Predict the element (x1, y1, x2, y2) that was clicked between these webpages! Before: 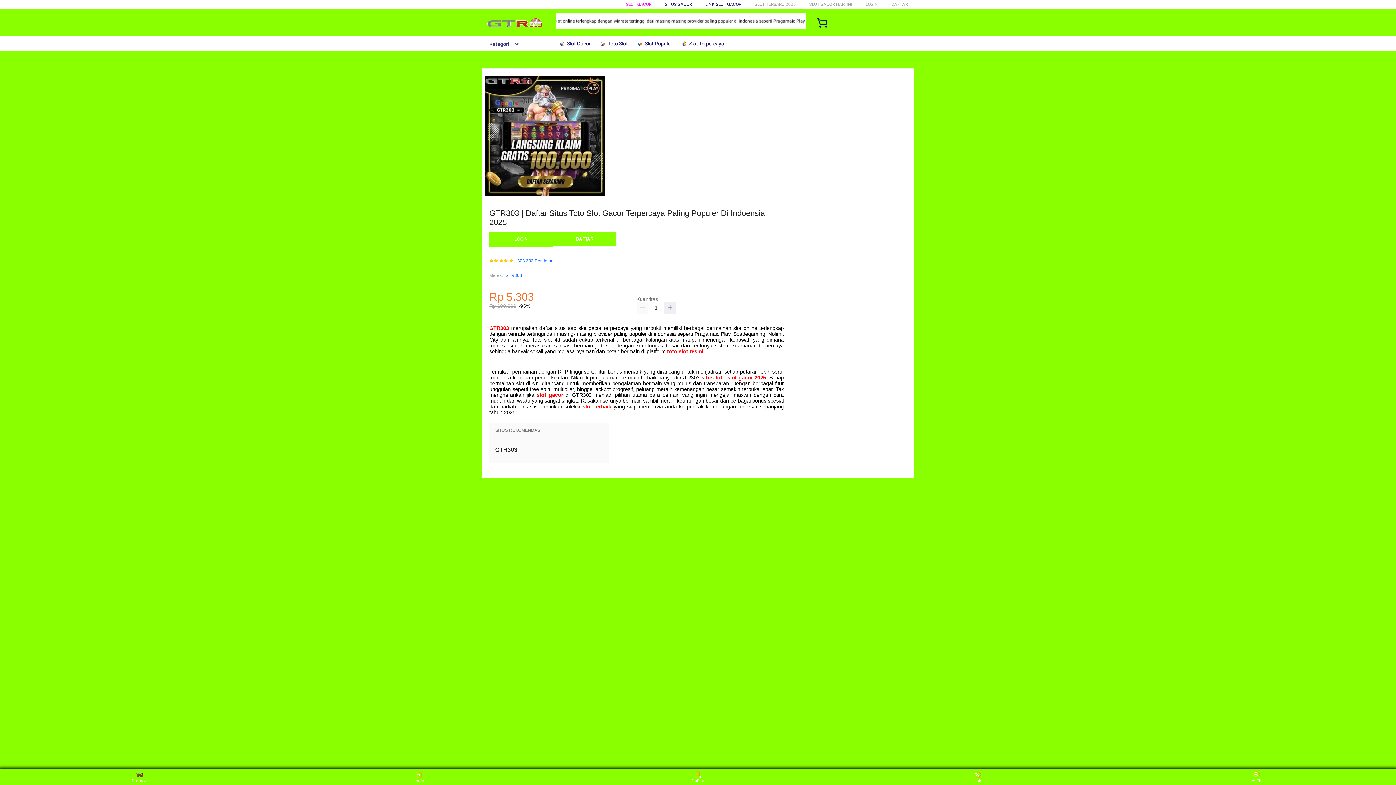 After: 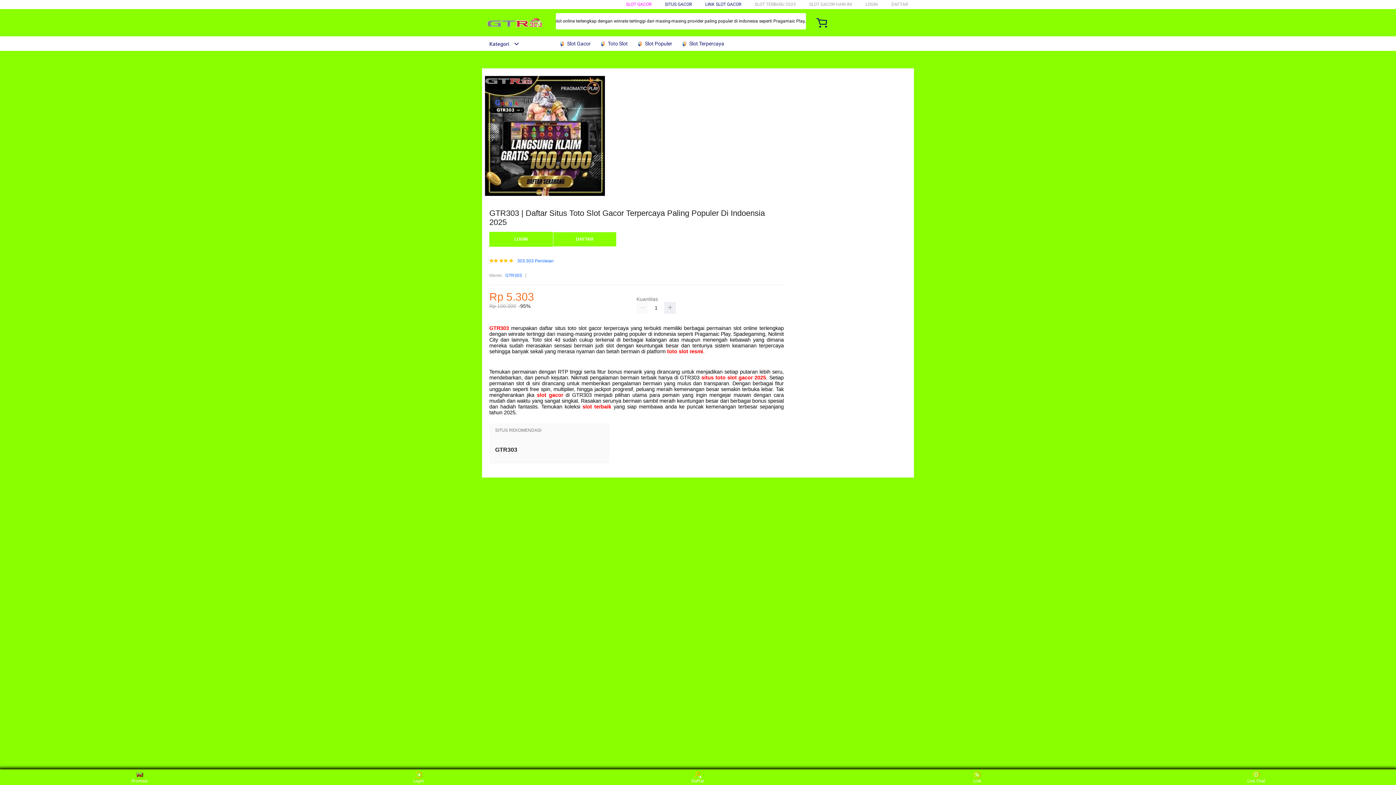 Action: bbox: (582, 403, 611, 409) label: slot terbaik